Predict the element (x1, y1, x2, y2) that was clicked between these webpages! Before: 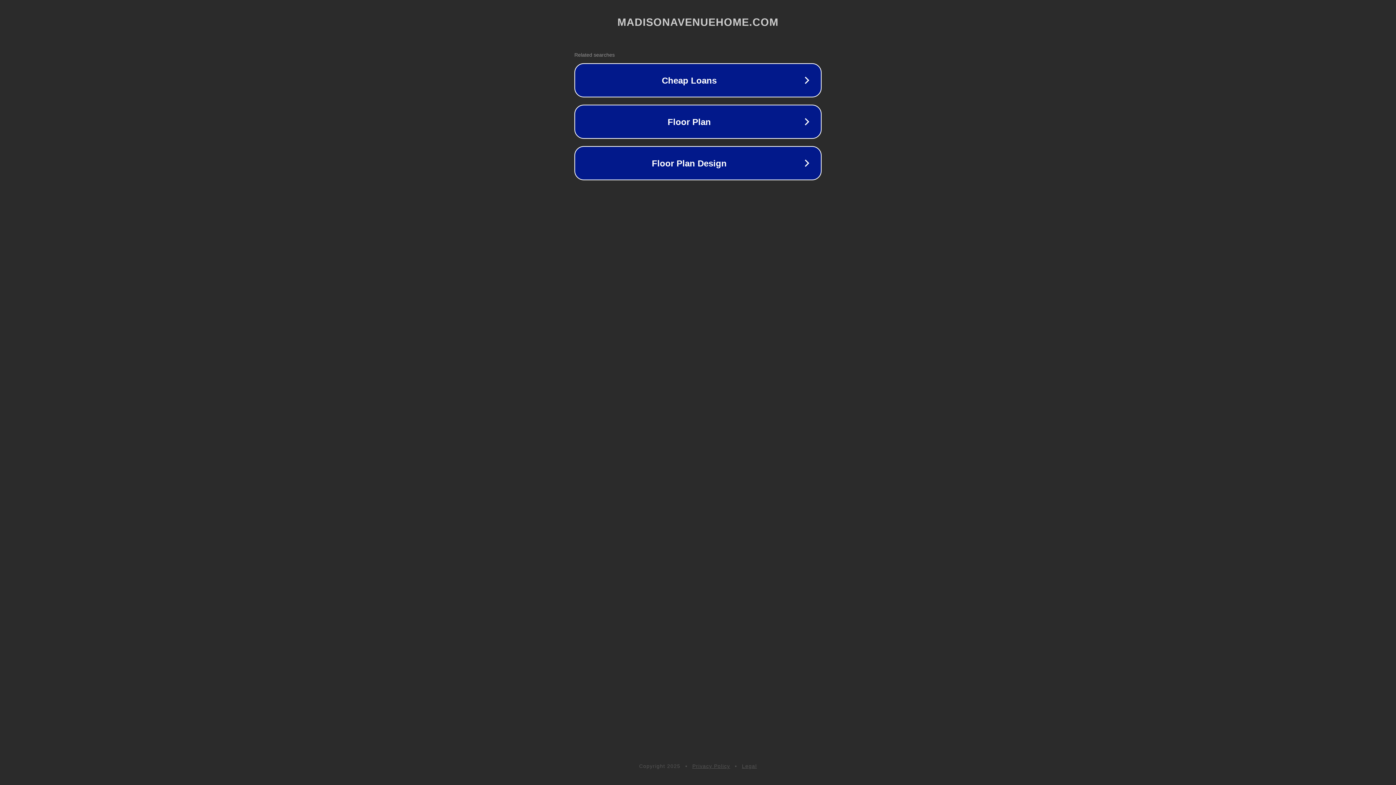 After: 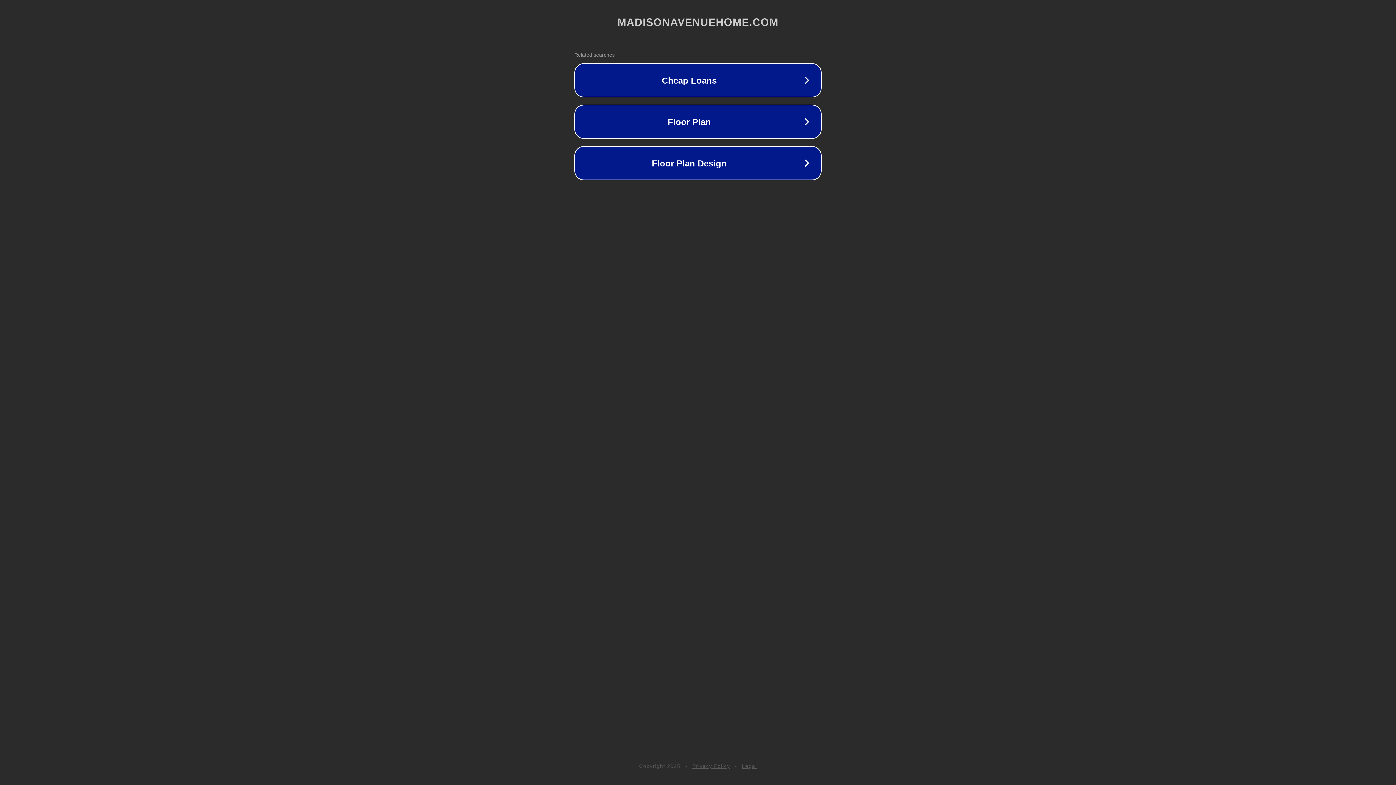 Action: bbox: (692, 763, 730, 769) label: Privacy Policy